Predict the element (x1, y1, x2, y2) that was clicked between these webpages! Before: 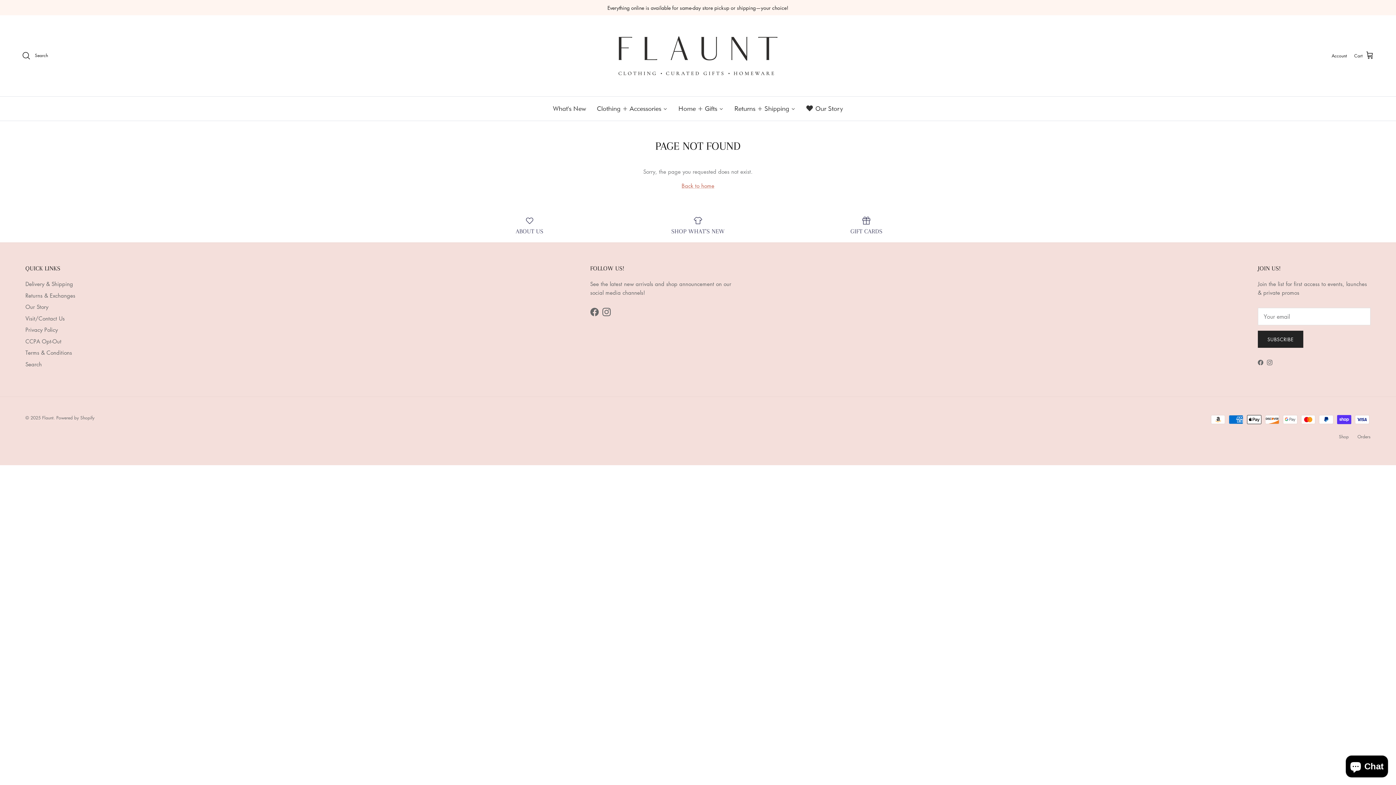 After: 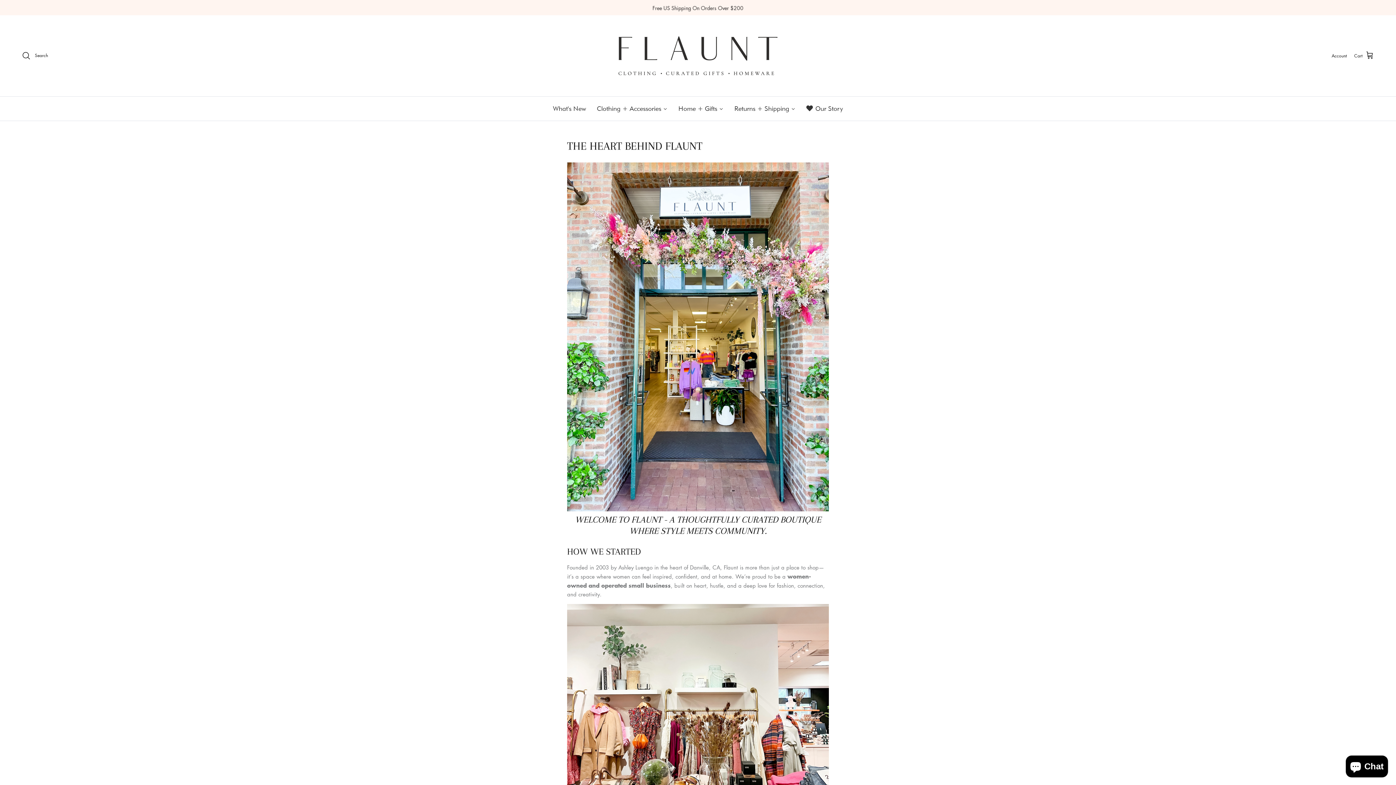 Action: bbox: (25, 303, 48, 310) label: Our Story